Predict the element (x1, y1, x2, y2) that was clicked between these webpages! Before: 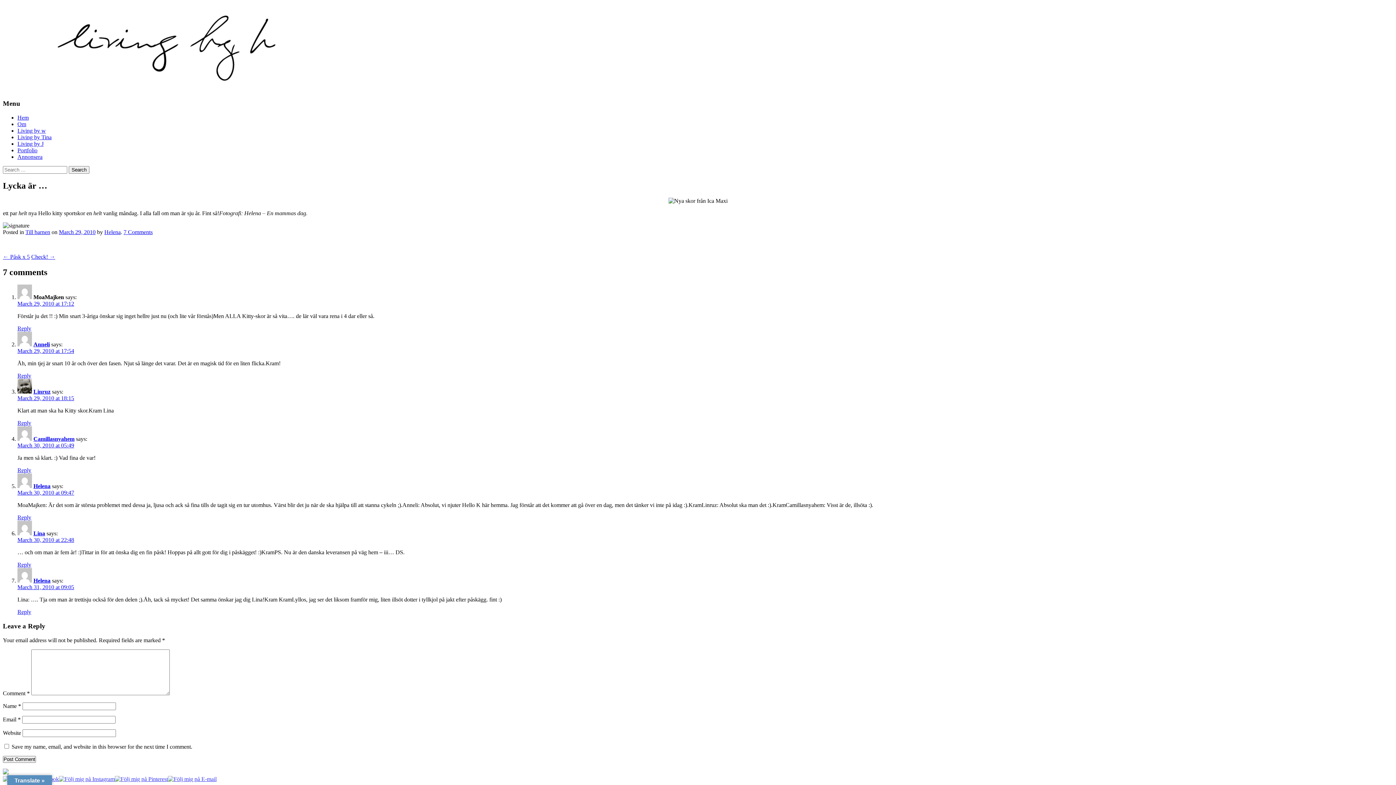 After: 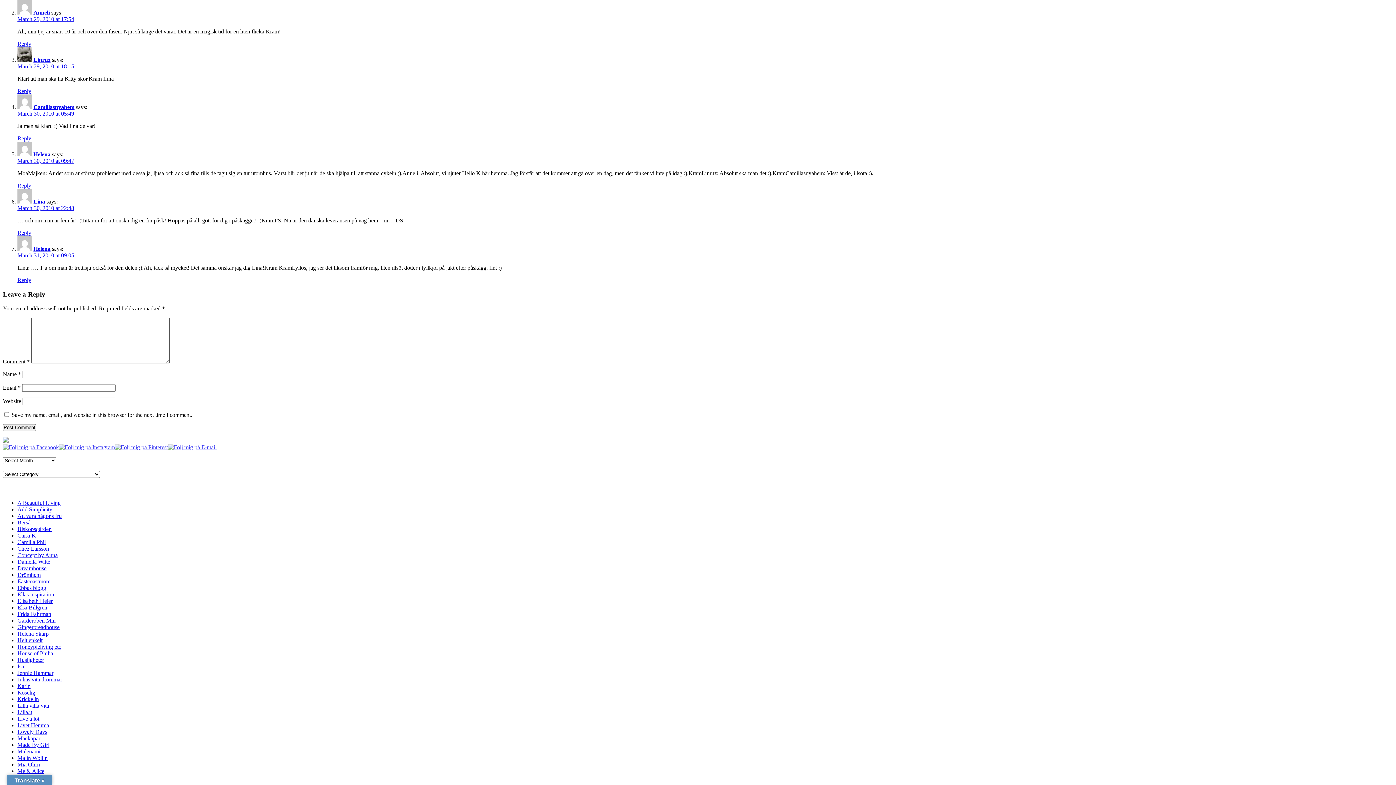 Action: bbox: (17, 348, 74, 354) label: March 29, 2010 at 17:54